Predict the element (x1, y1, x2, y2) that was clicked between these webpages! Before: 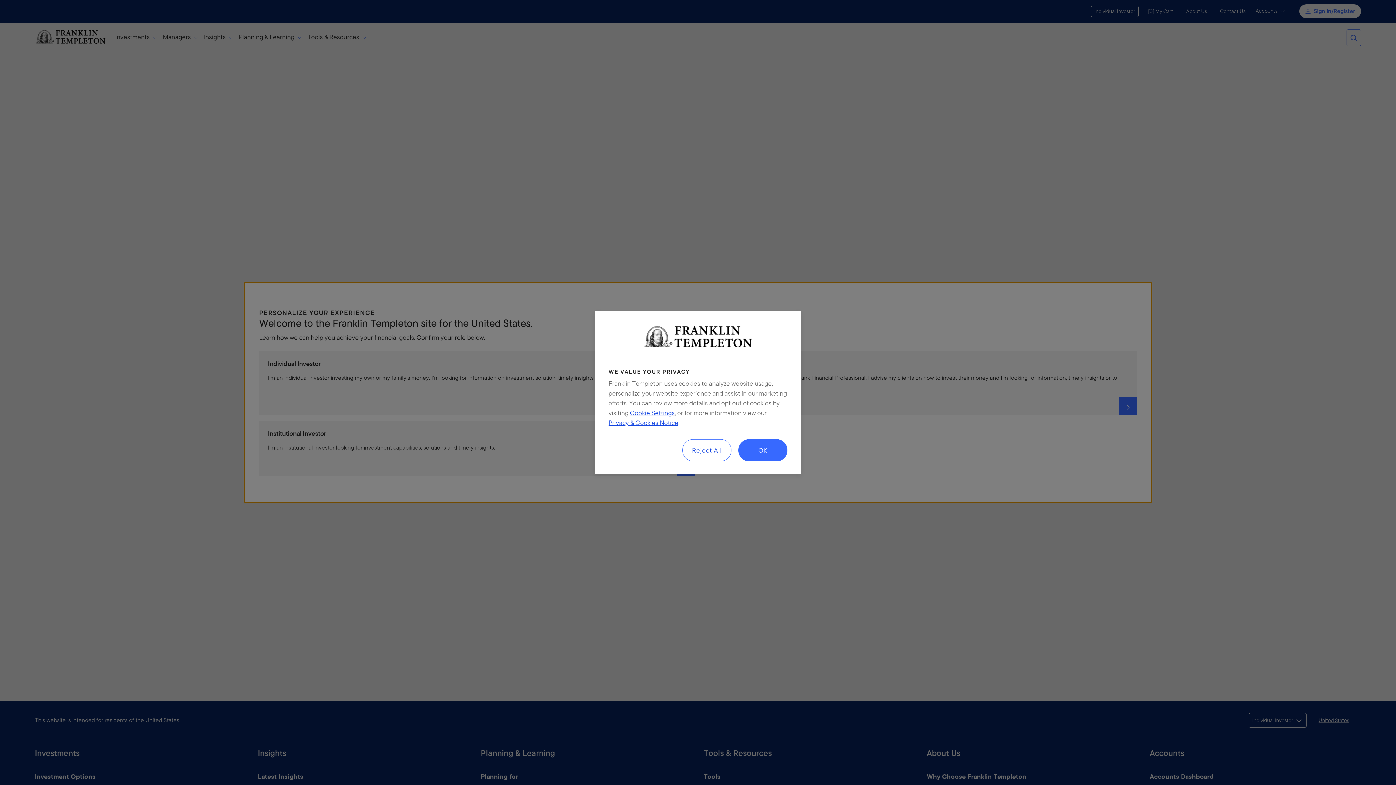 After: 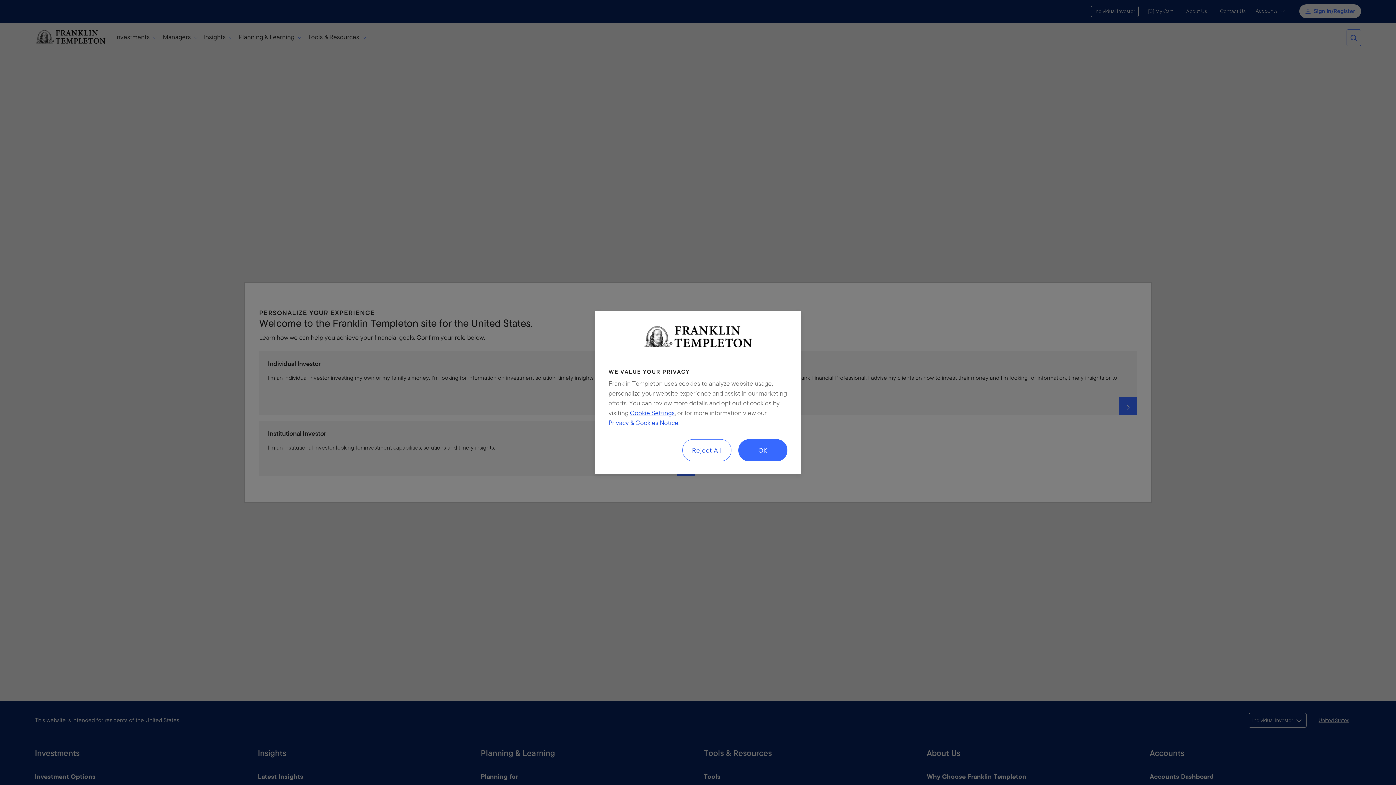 Action: label: Privacy & Cookies Notice bbox: (608, 418, 678, 427)